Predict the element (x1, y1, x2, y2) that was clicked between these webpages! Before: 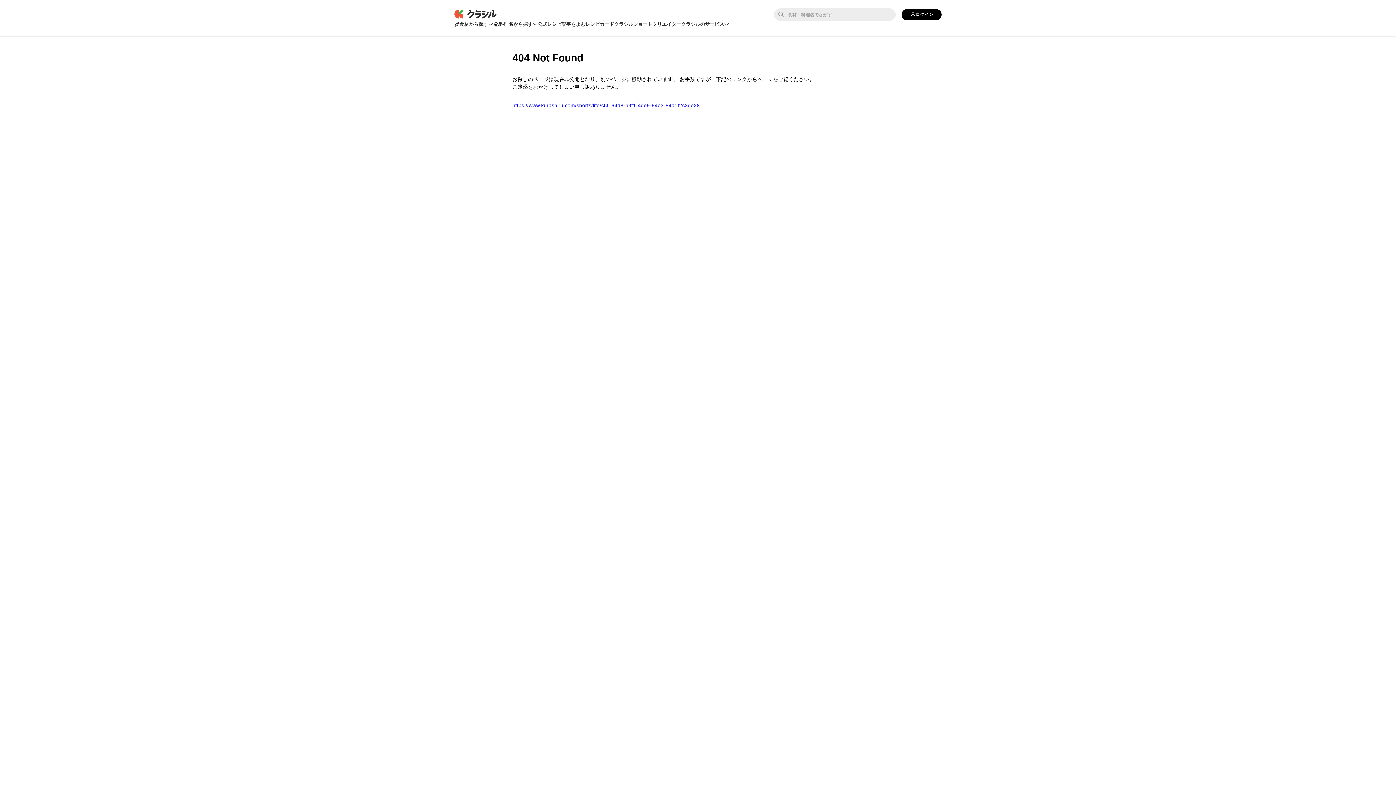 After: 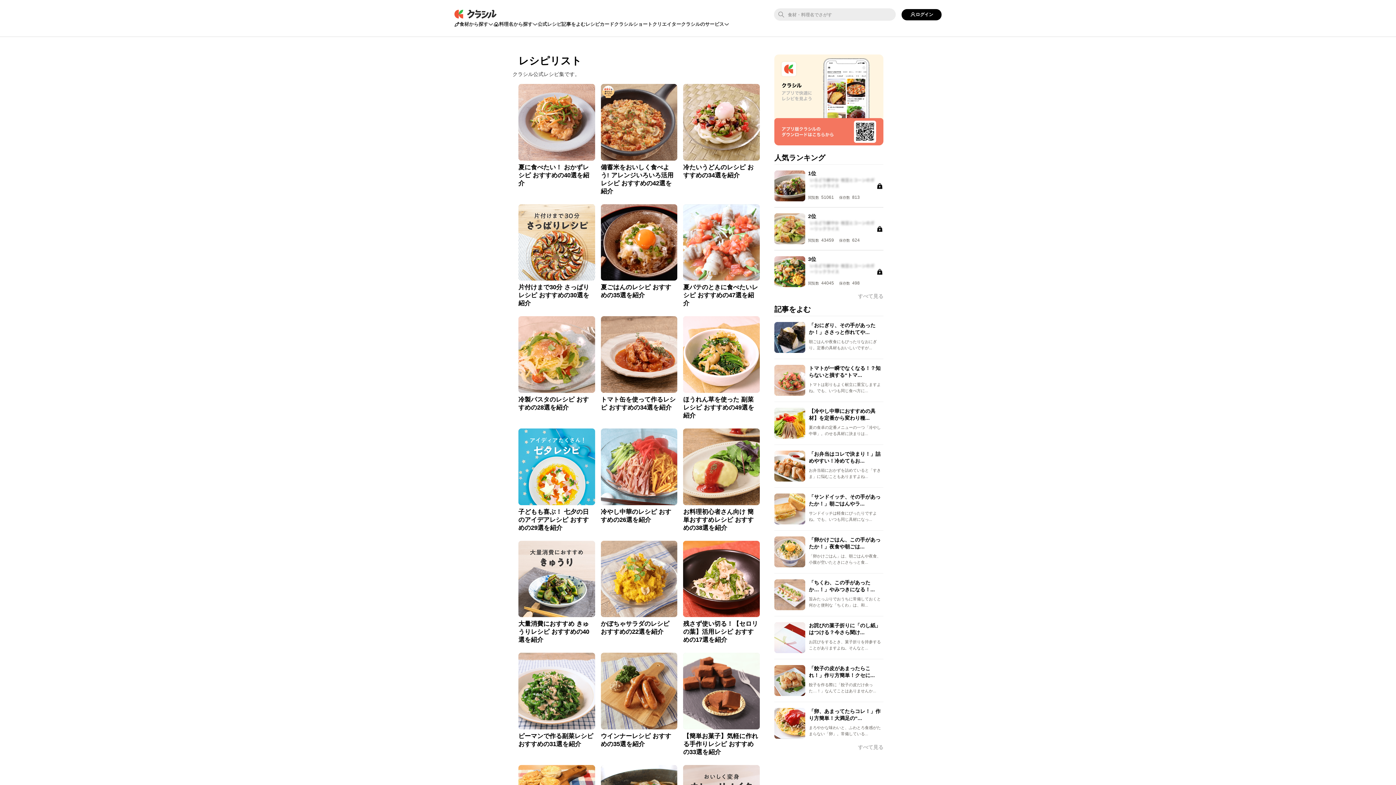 Action: label: 公式レシピ bbox: (537, 20, 561, 28)